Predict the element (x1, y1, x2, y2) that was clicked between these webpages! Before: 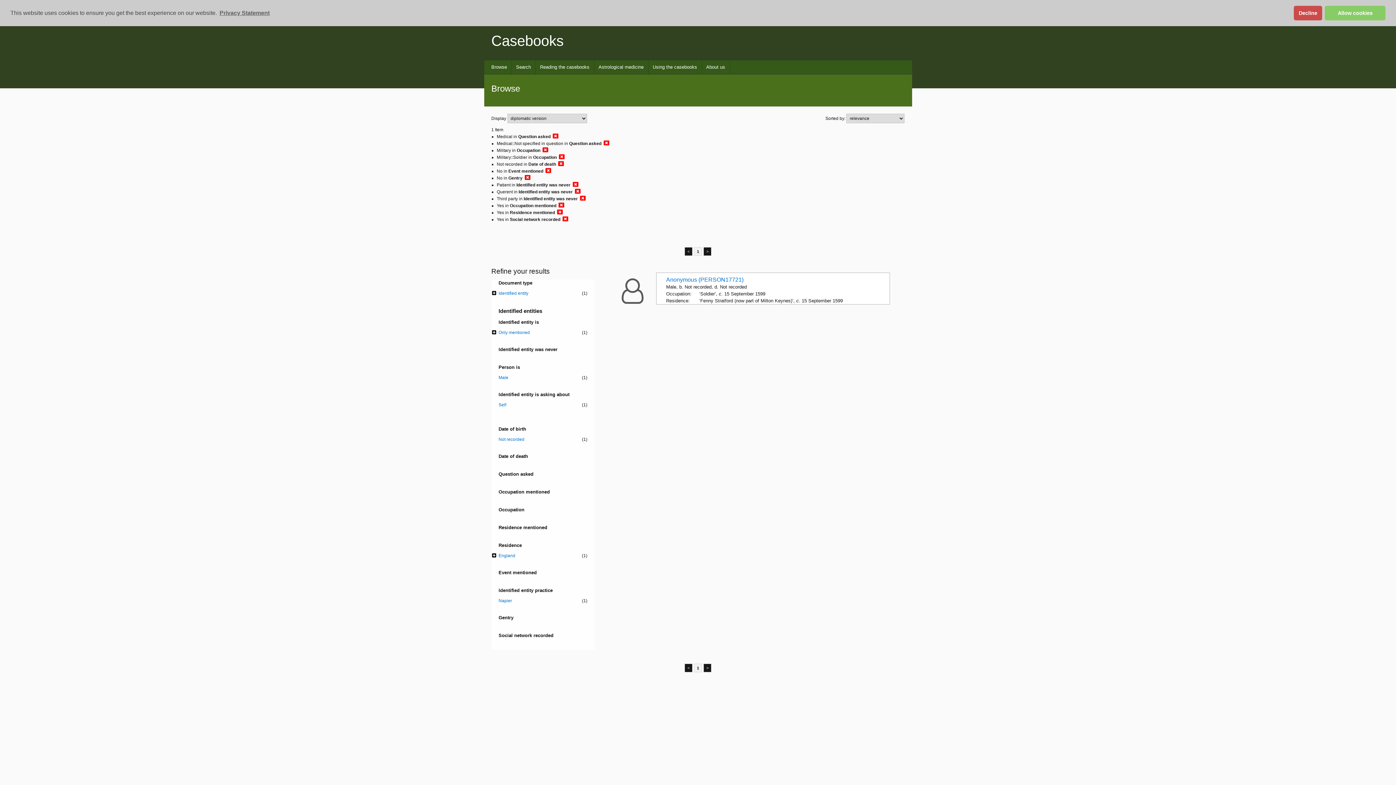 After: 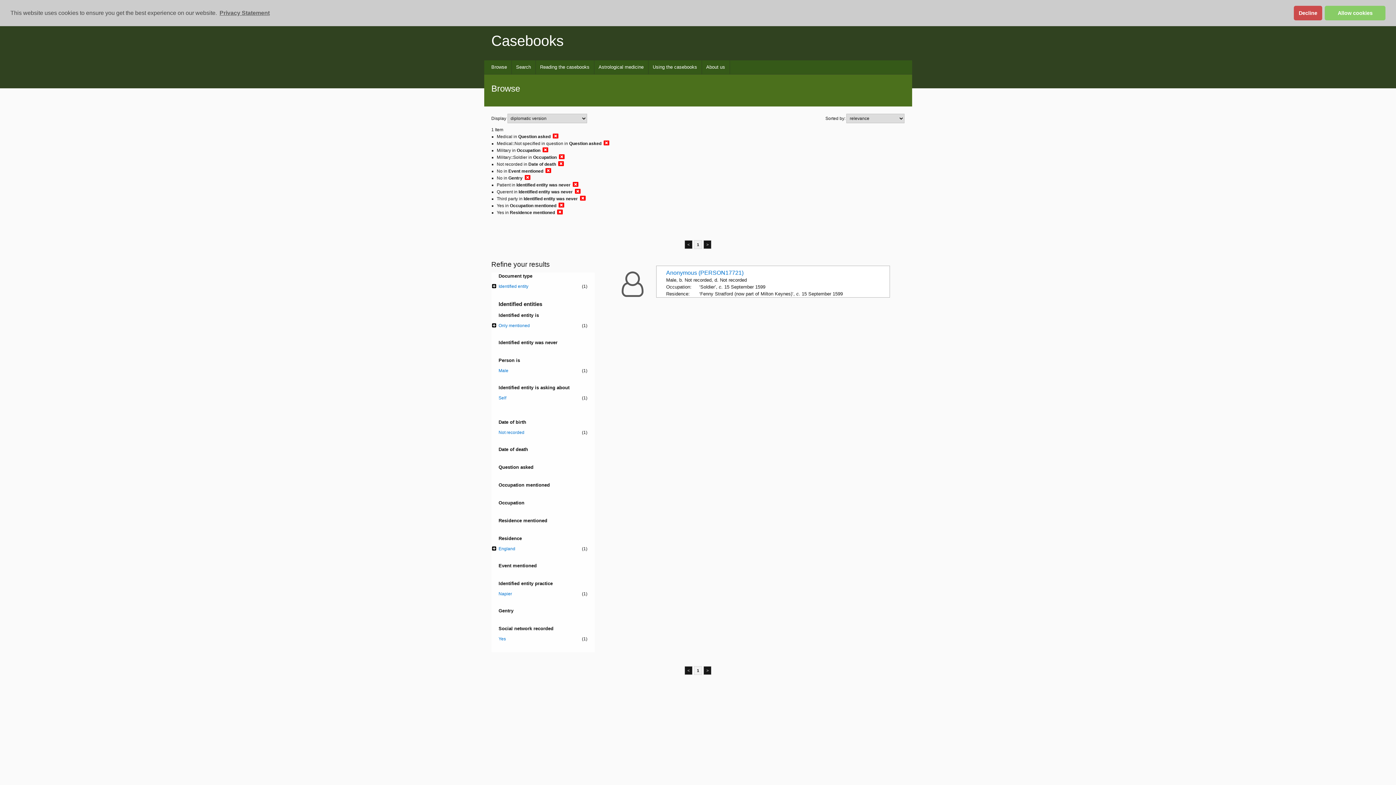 Action: bbox: (562, 215, 568, 222)